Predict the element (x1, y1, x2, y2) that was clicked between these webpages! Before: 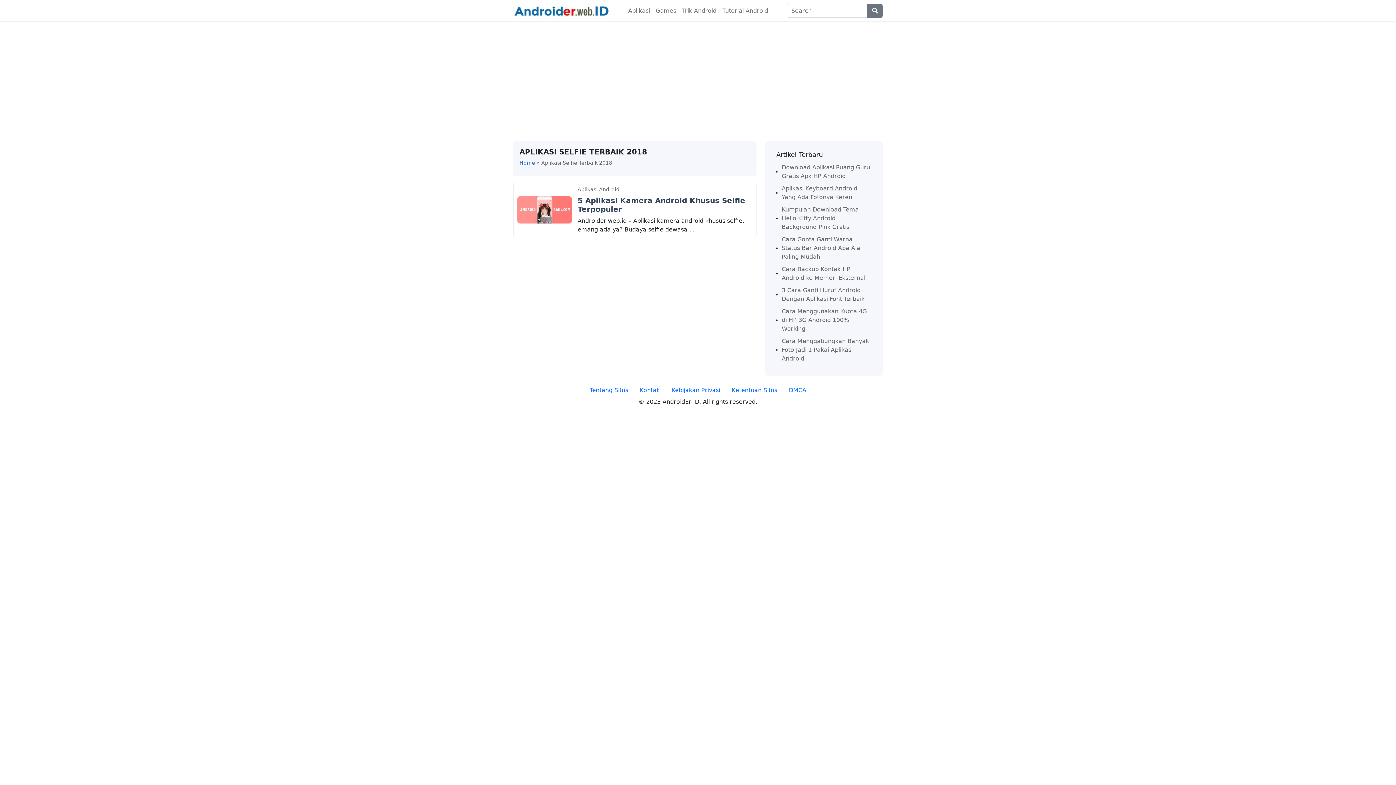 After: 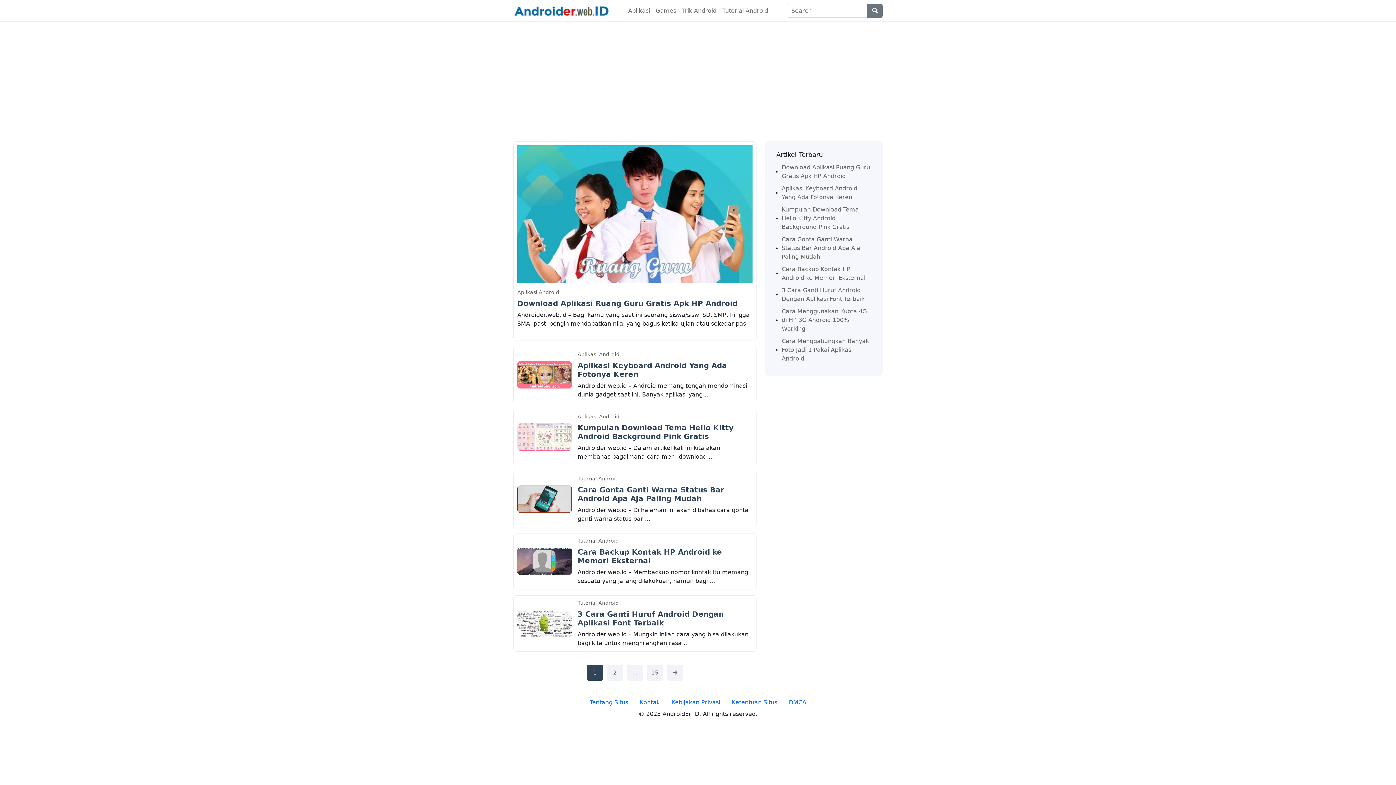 Action: bbox: (513, 6, 609, 13)